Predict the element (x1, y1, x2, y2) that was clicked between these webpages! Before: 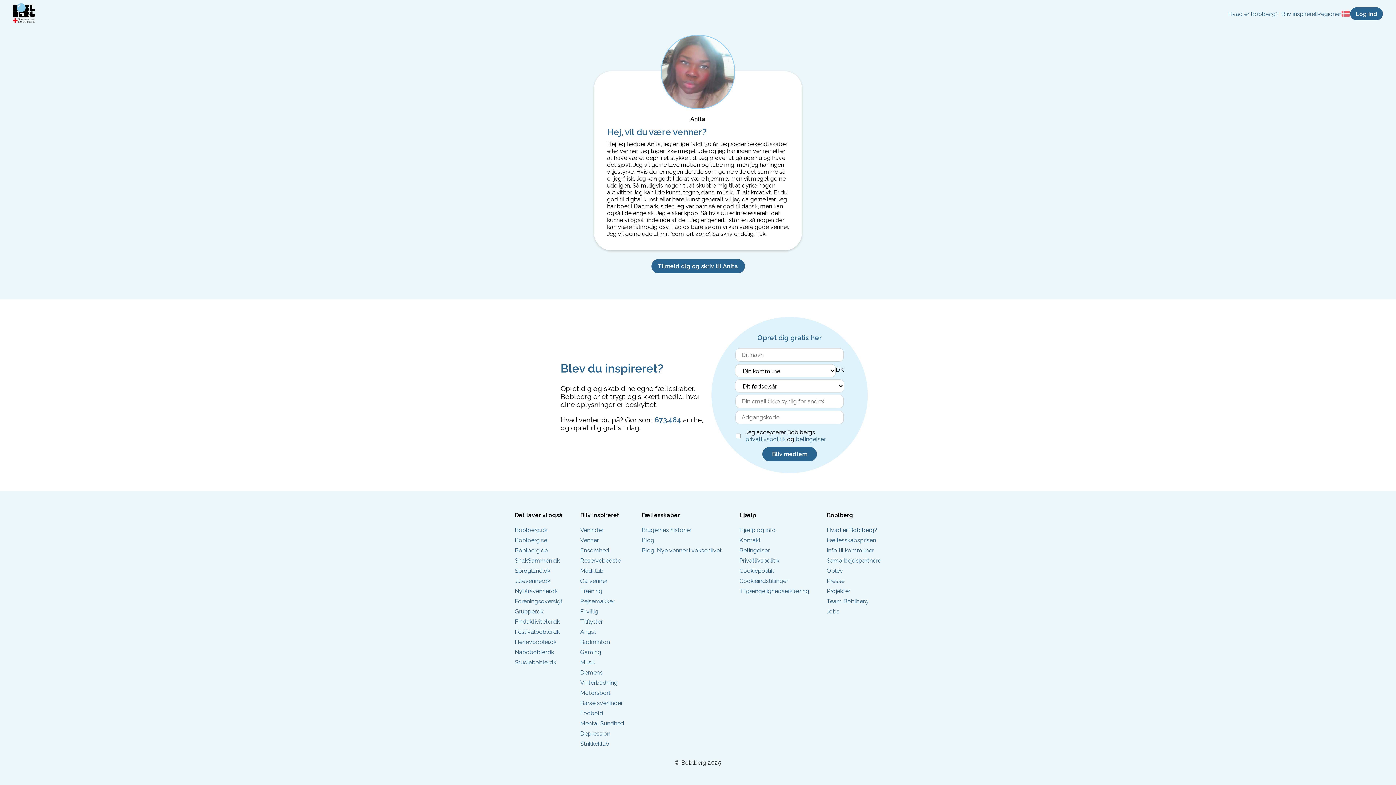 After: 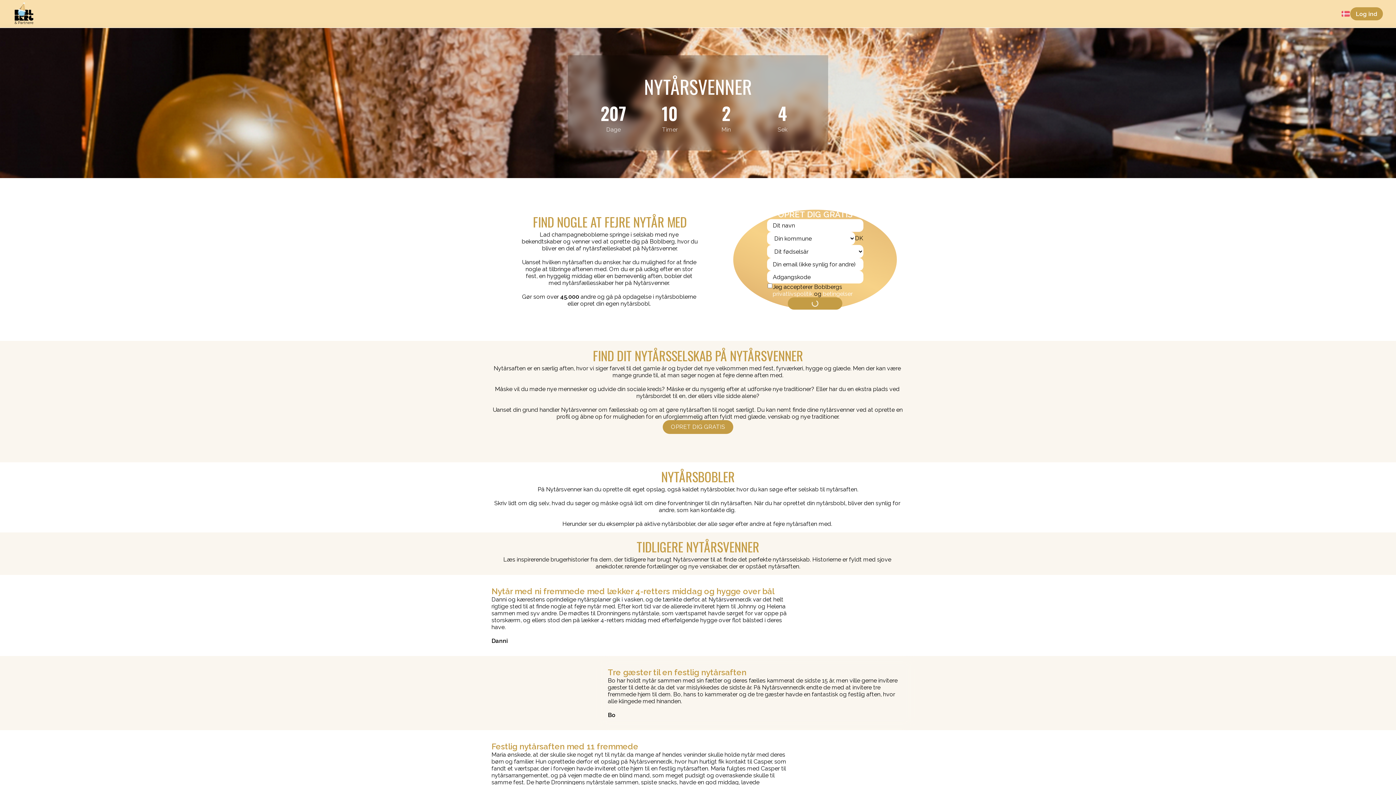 Action: bbox: (514, 587, 562, 594) label: Nytårsvenner.dk